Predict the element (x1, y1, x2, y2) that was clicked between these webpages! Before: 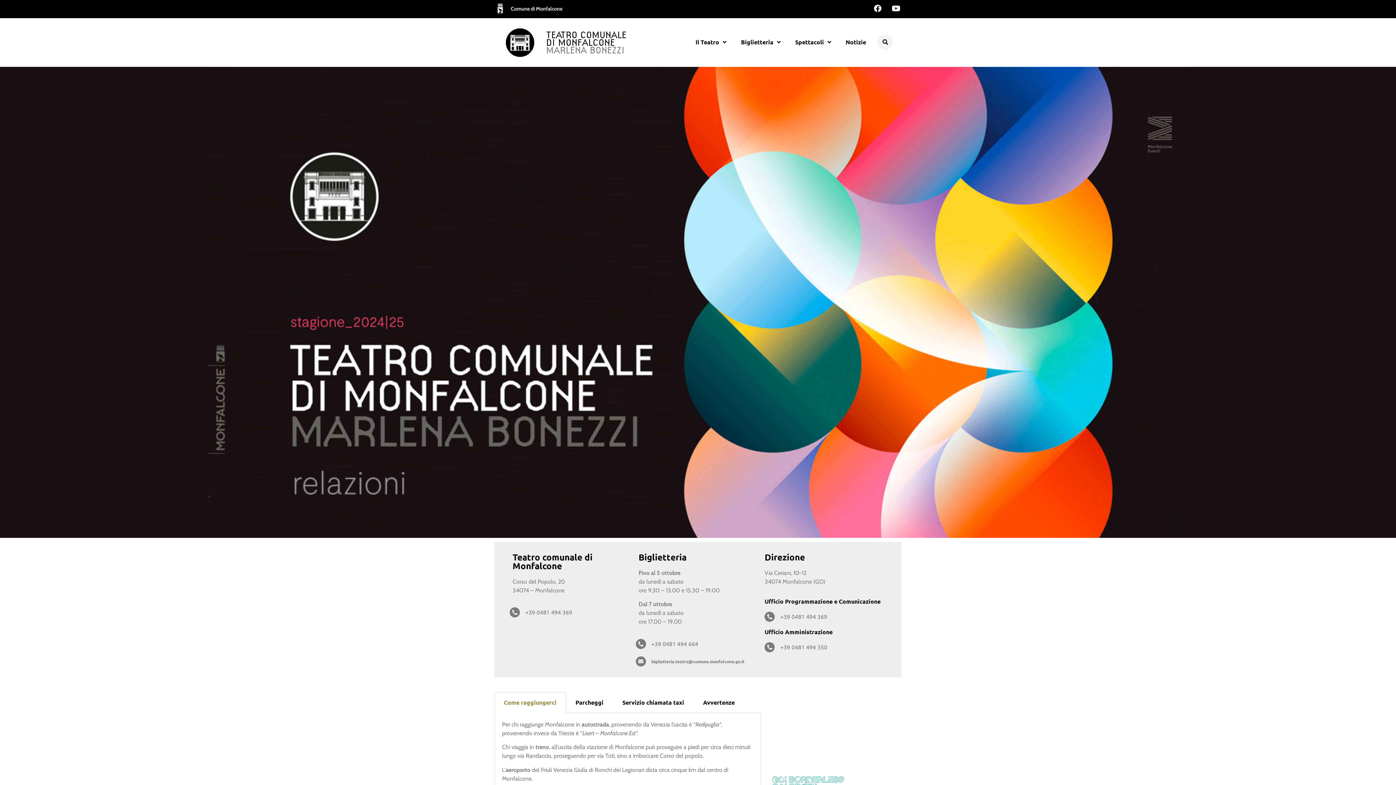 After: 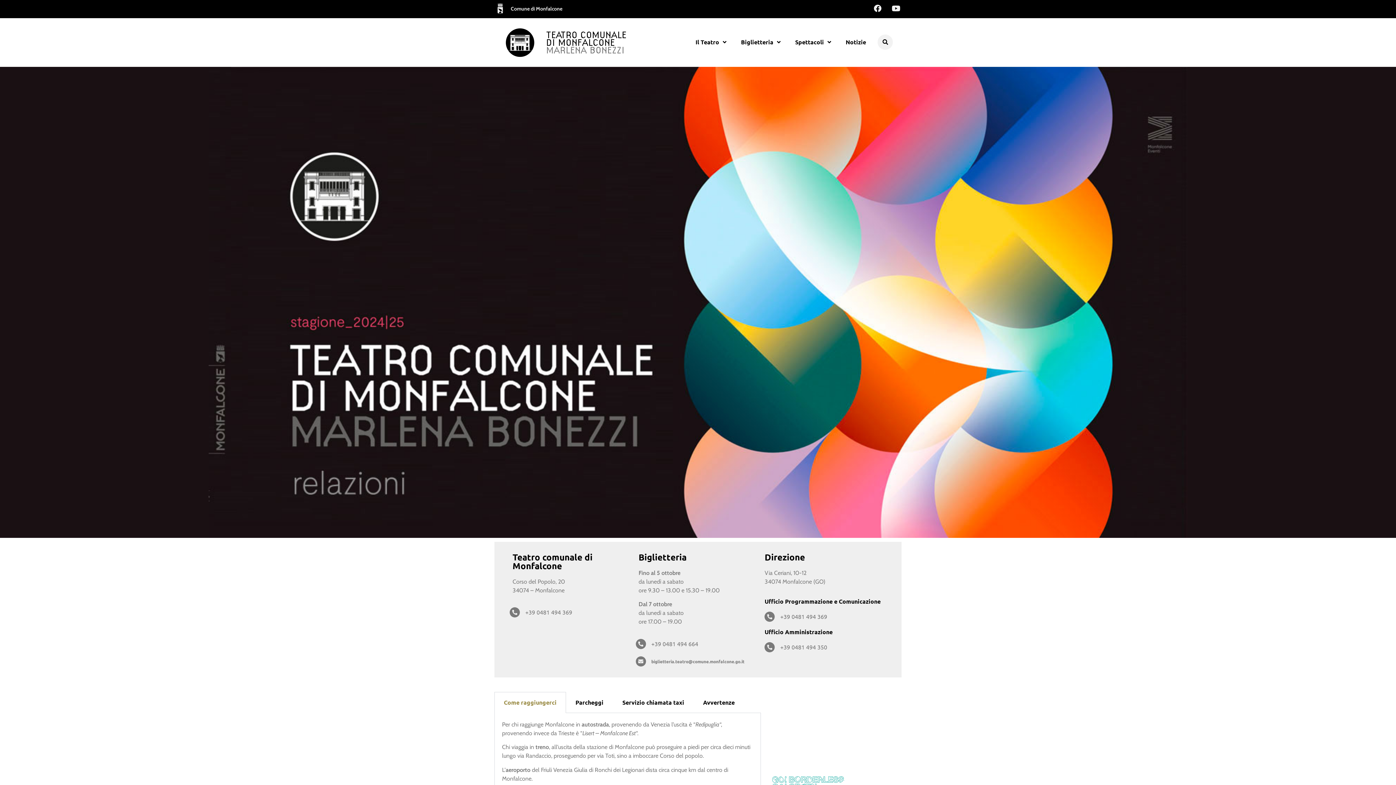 Action: label: biglietteria.teatro@comune.monfalcone.go.it bbox: (651, 658, 744, 664)